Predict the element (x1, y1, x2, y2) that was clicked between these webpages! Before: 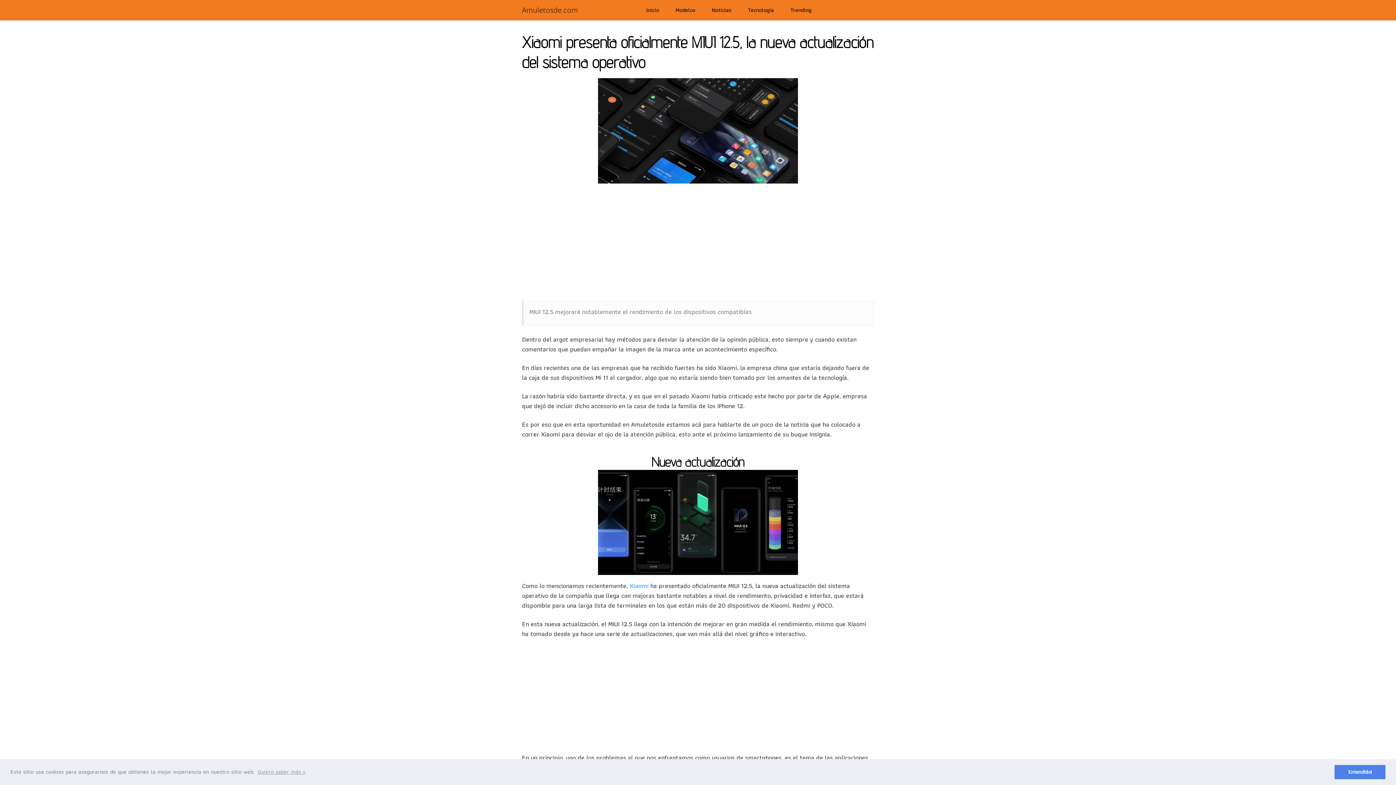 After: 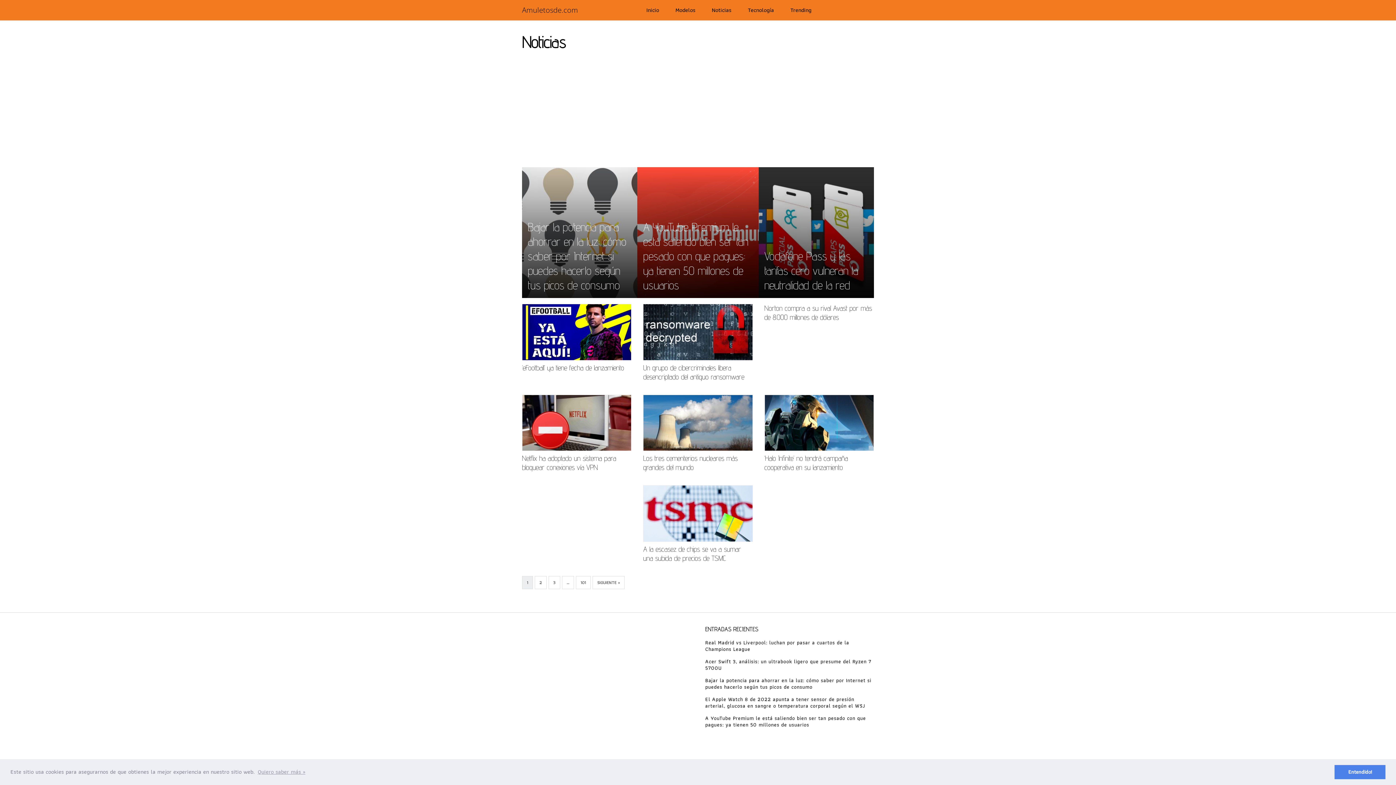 Action: bbox: (704, 0, 738, 20) label: Noticias